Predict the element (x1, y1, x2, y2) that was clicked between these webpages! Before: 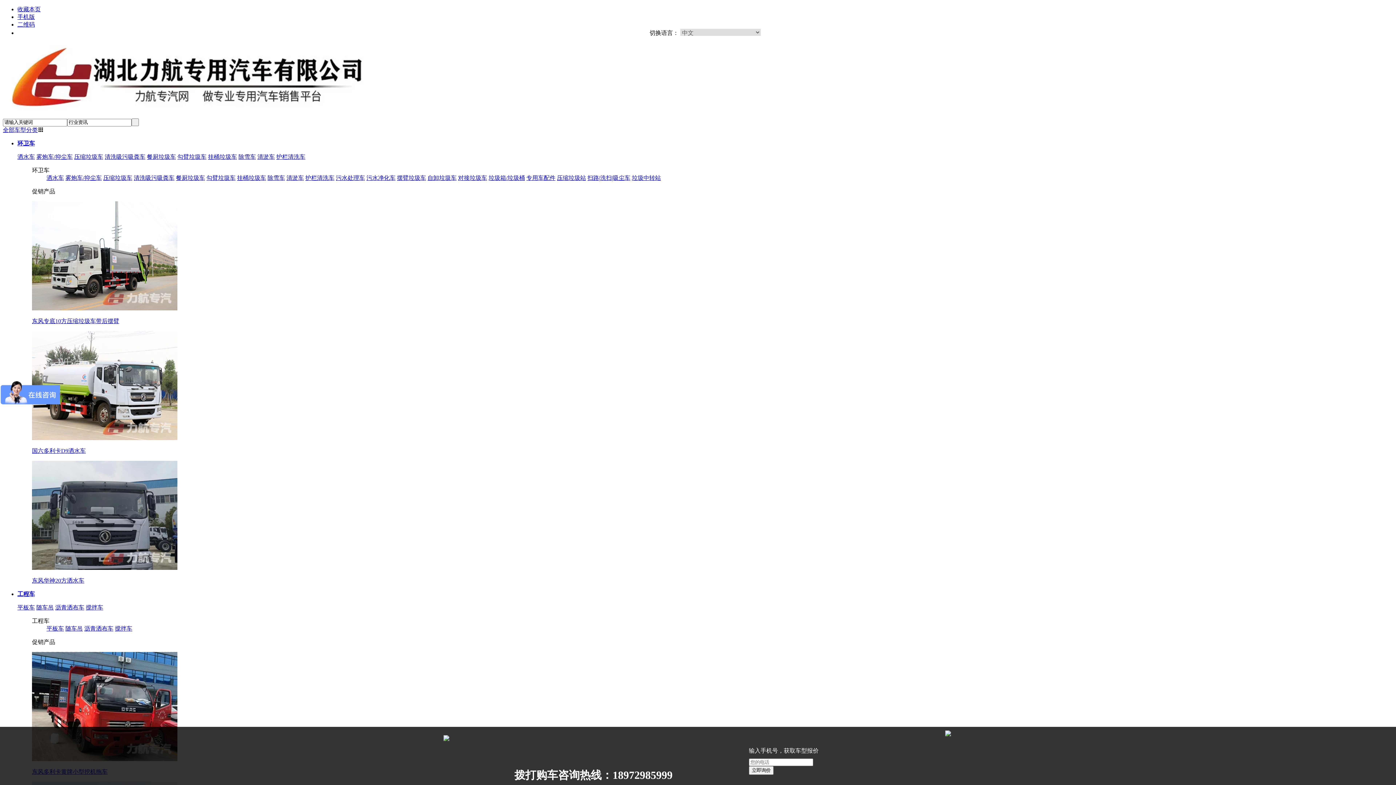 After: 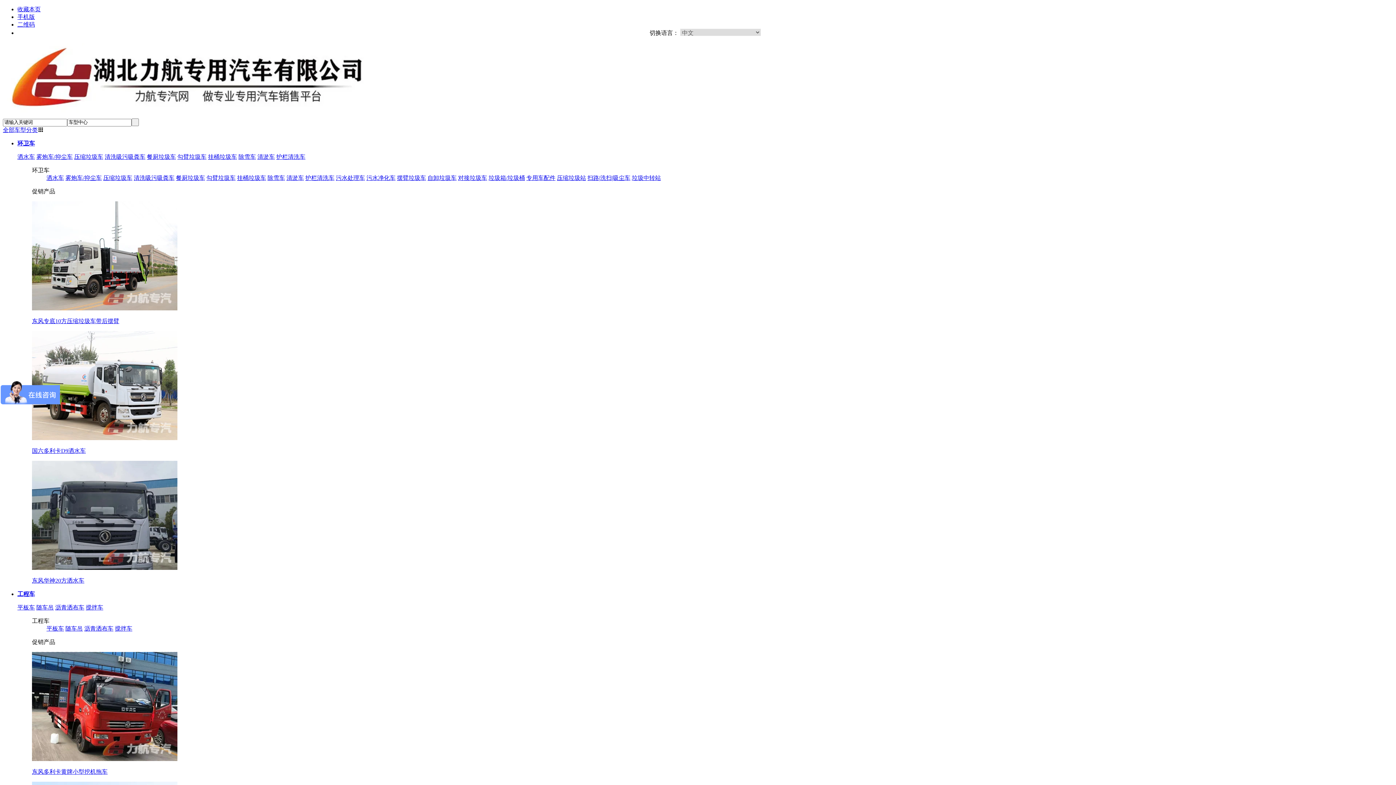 Action: bbox: (46, 174, 64, 180) label: 洒水车